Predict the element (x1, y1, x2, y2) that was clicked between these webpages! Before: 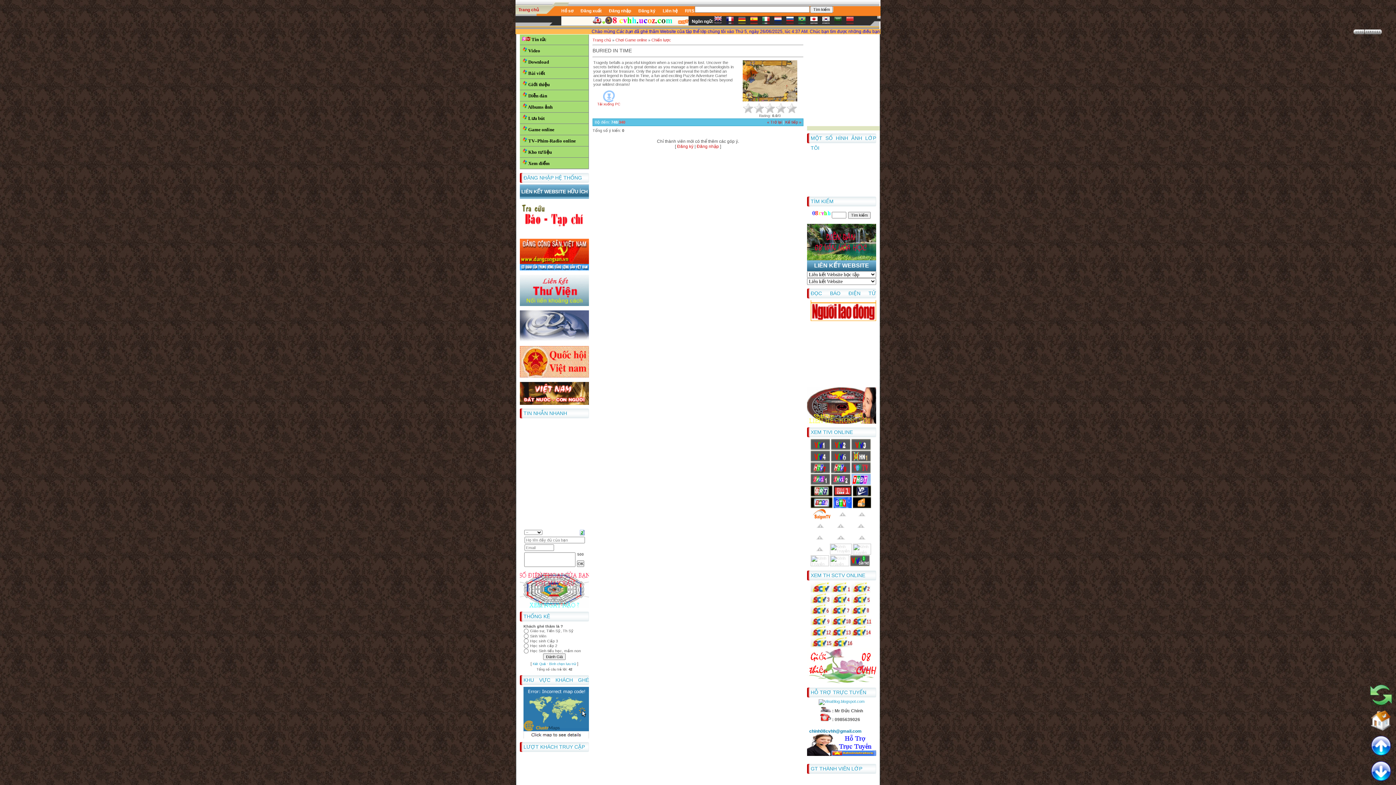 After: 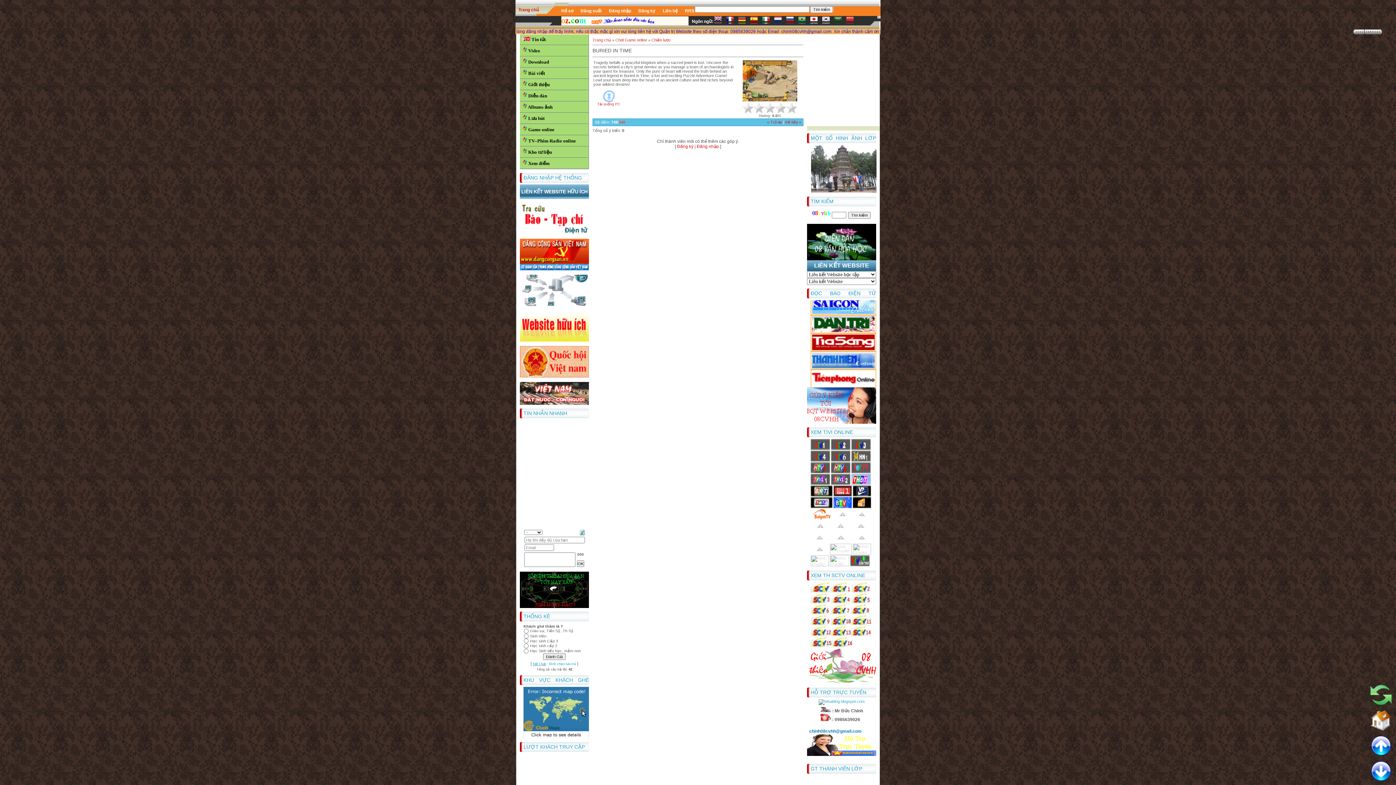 Action: label: Kết Quả bbox: (532, 662, 546, 666)